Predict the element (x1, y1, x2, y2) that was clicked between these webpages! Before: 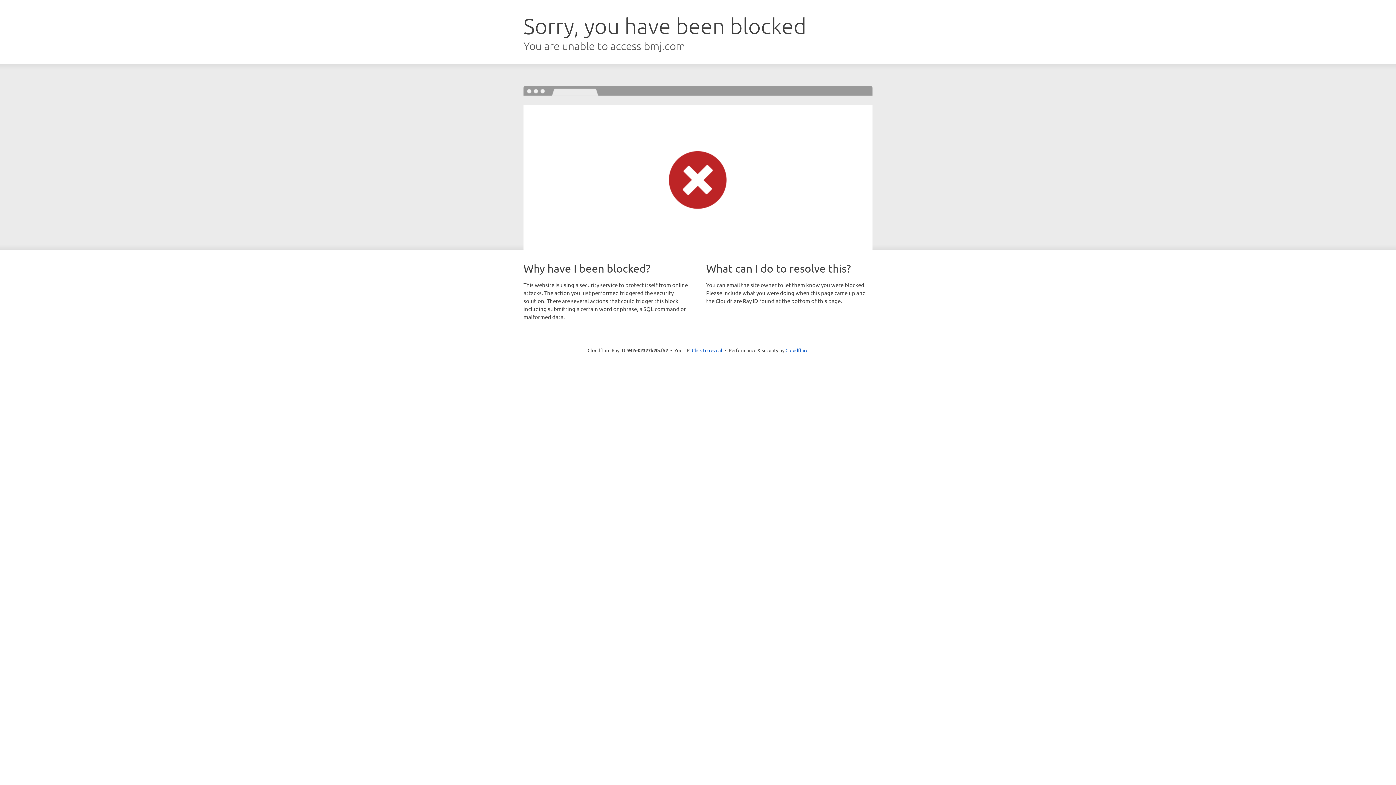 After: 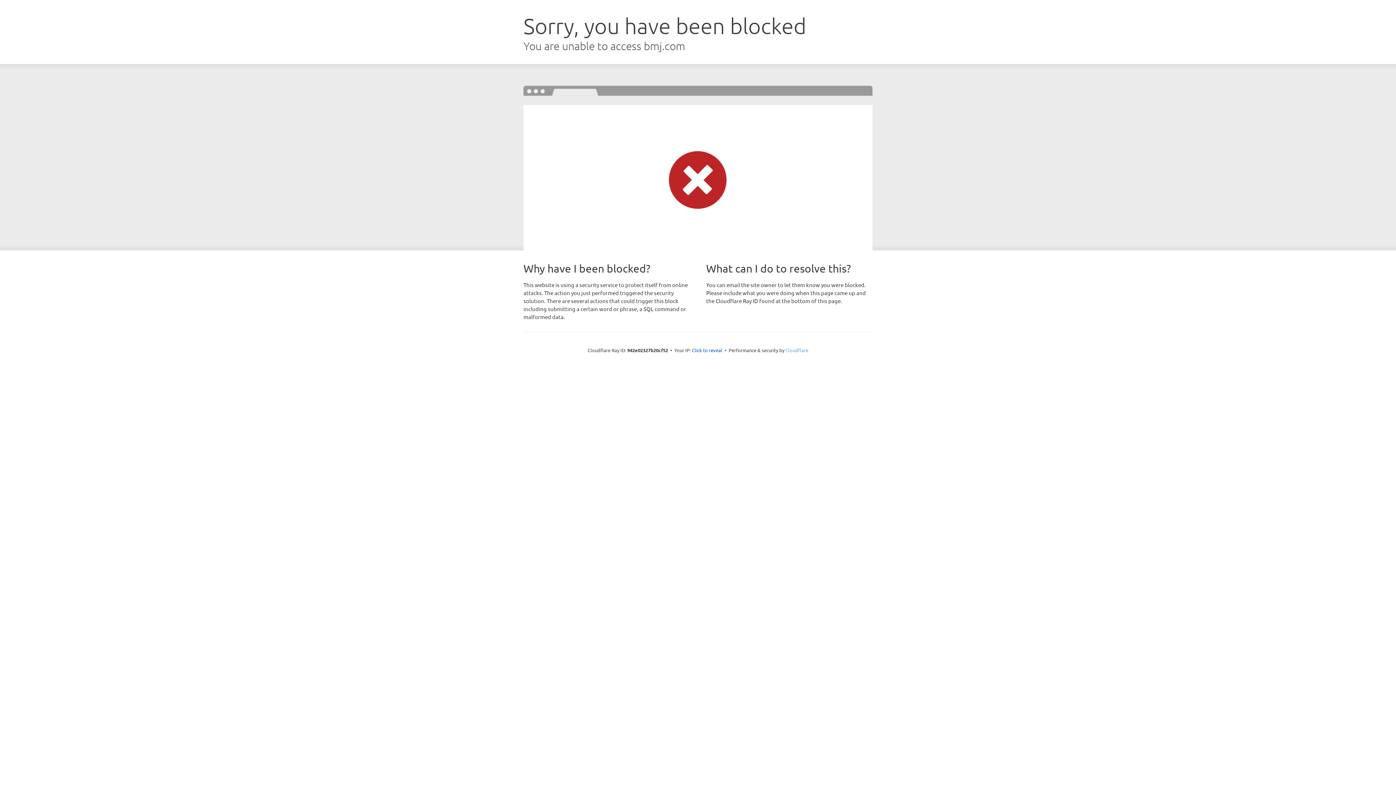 Action: label: Cloudflare bbox: (785, 347, 808, 353)